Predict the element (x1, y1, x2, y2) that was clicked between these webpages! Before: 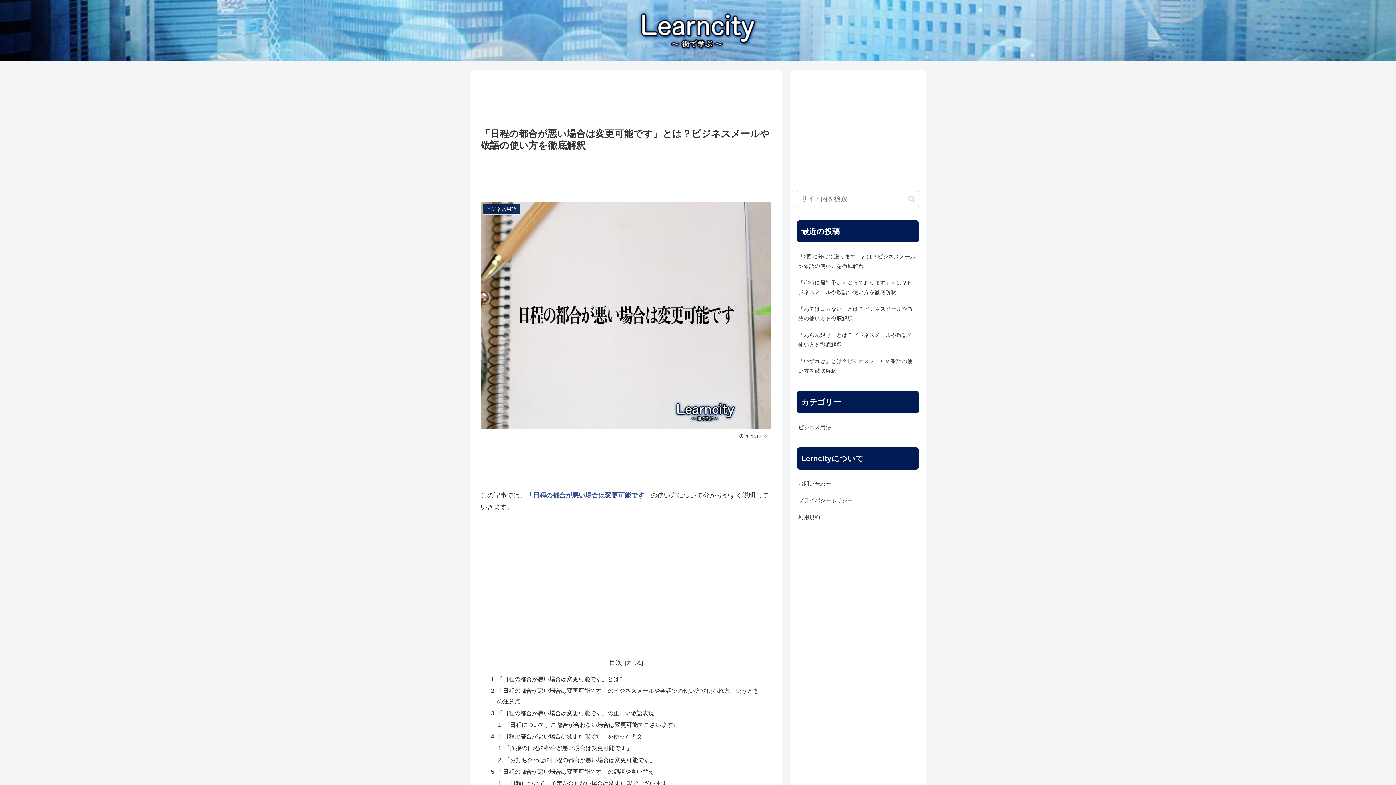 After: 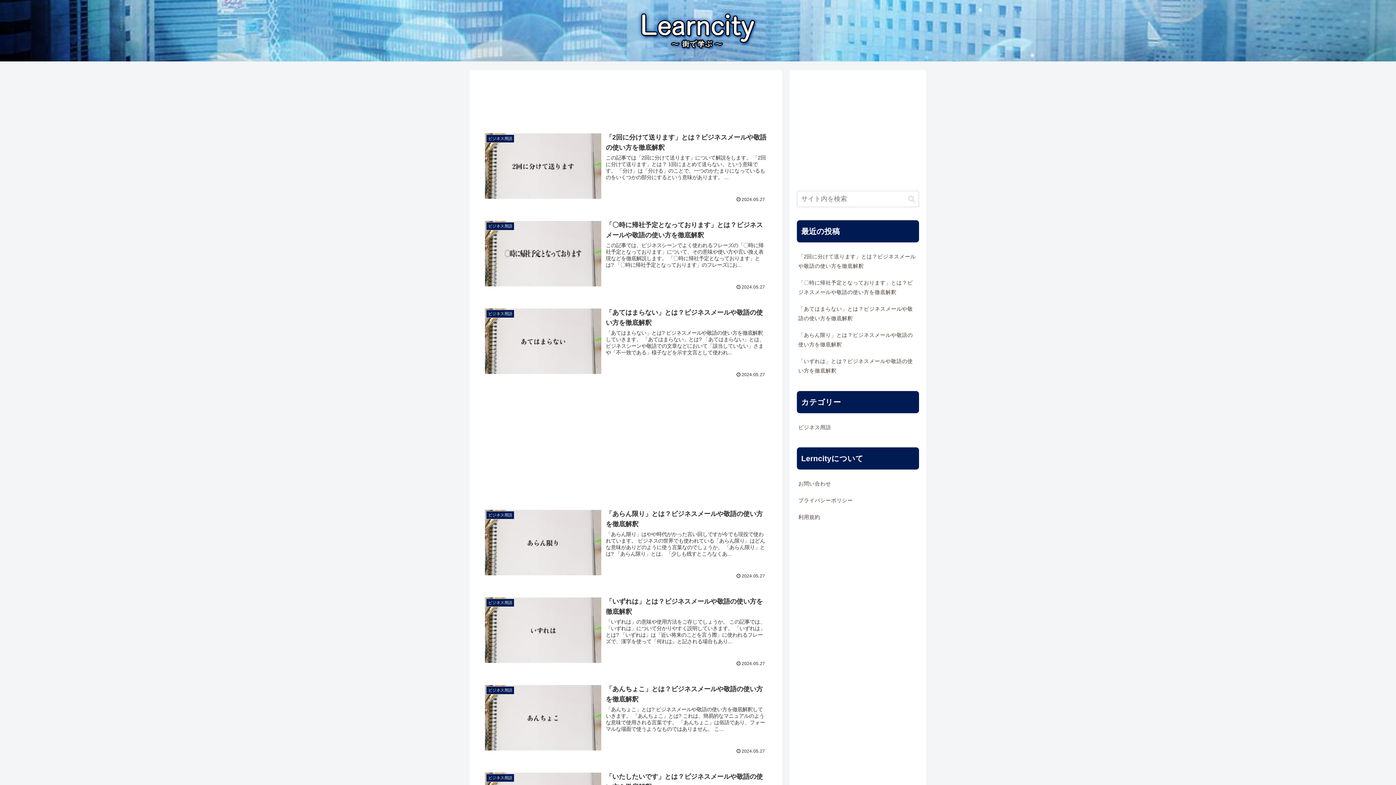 Action: bbox: (616, 9, 780, 57)